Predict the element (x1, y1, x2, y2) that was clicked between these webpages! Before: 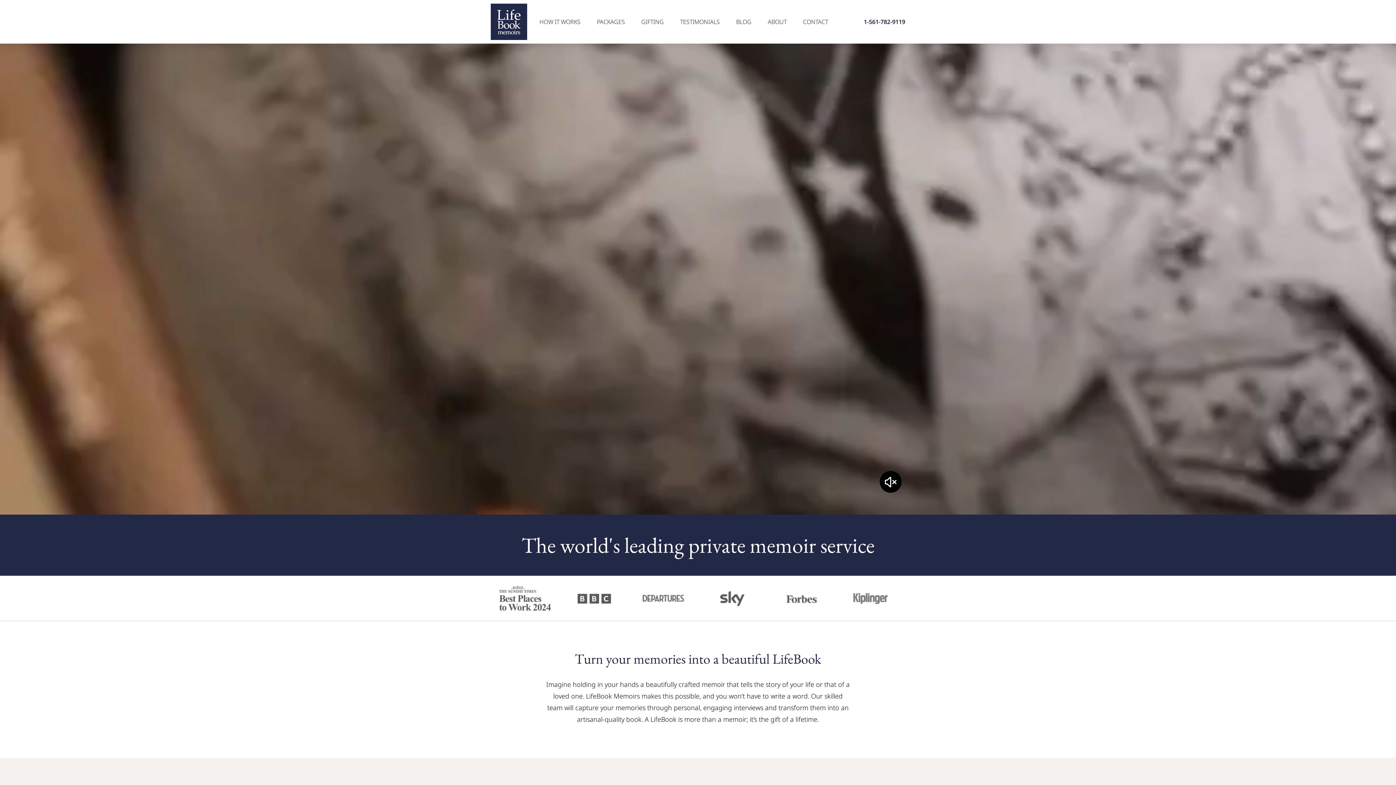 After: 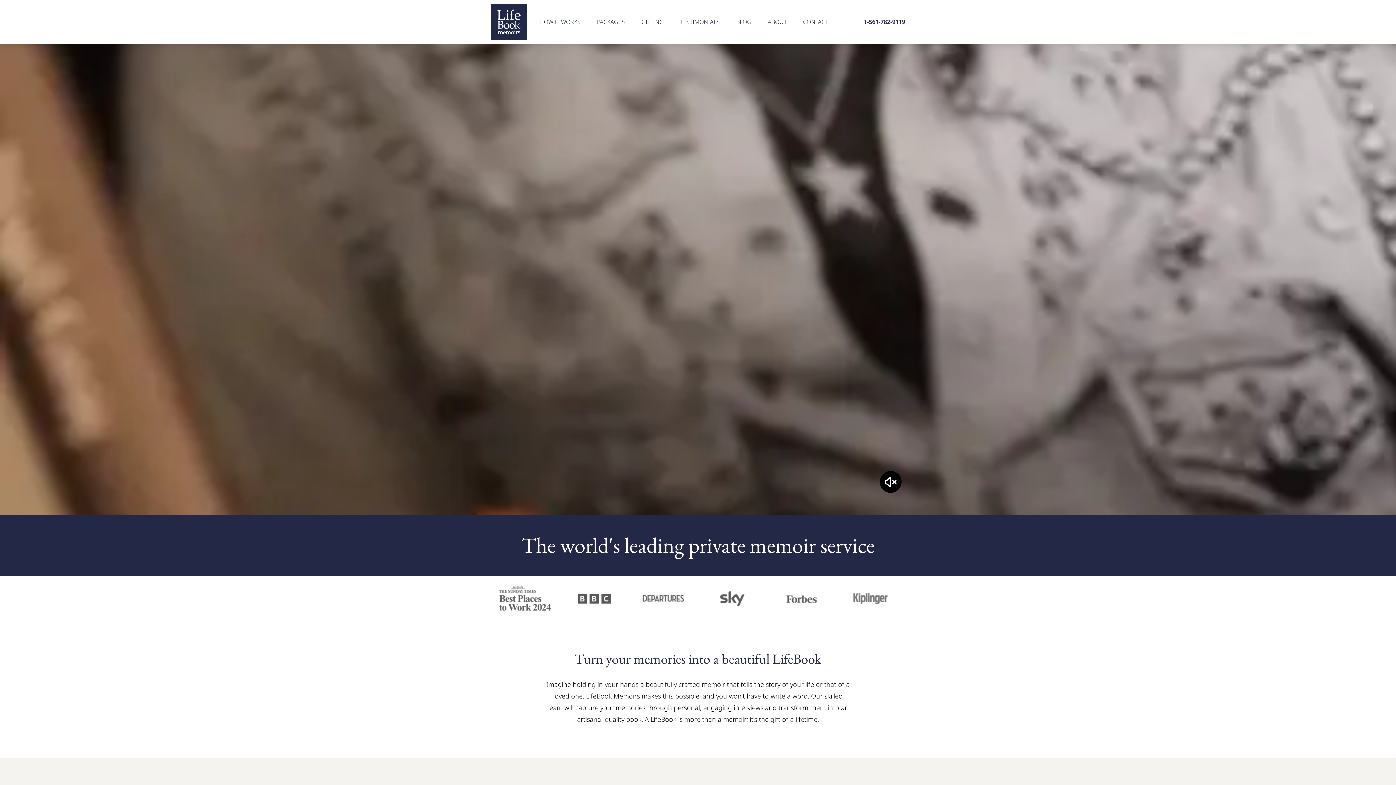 Action: bbox: (490, 3, 527, 40)